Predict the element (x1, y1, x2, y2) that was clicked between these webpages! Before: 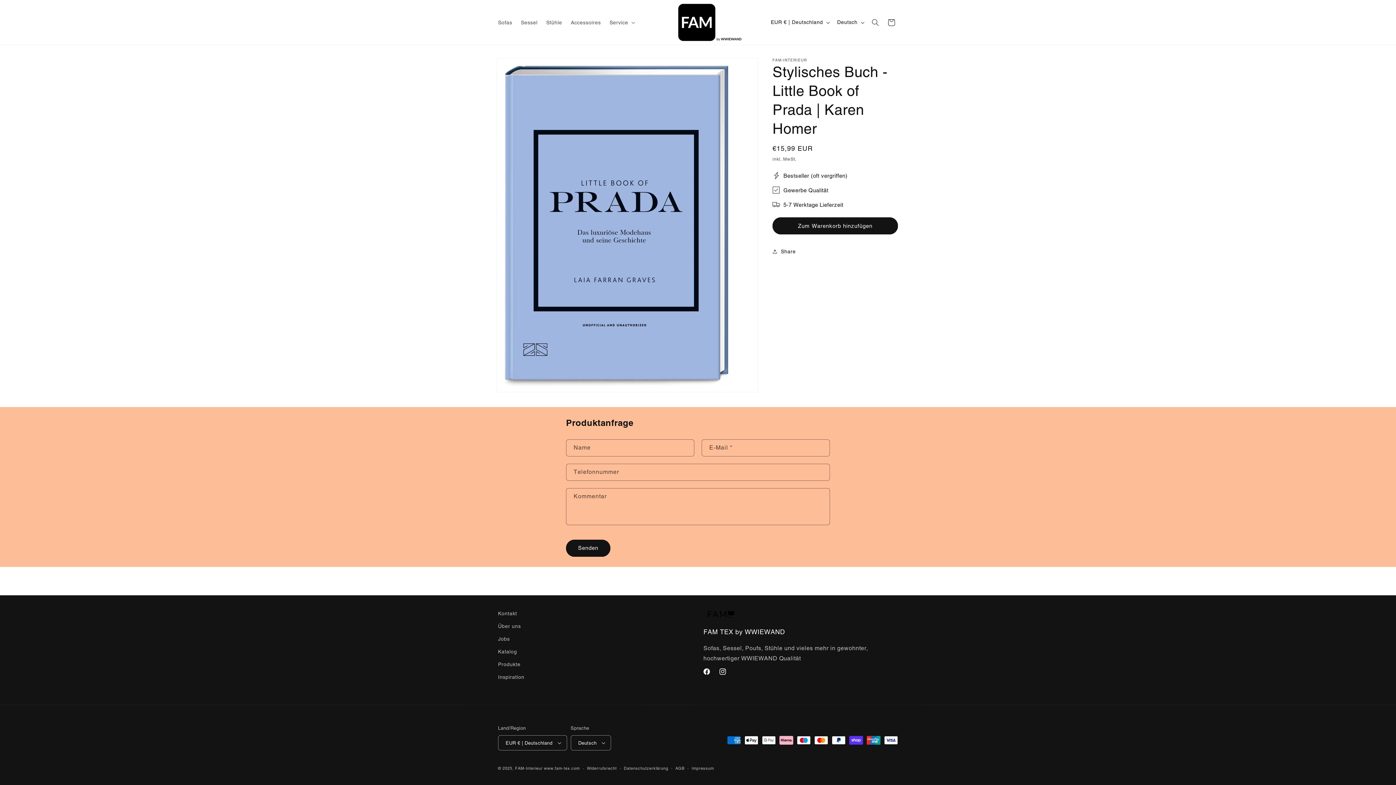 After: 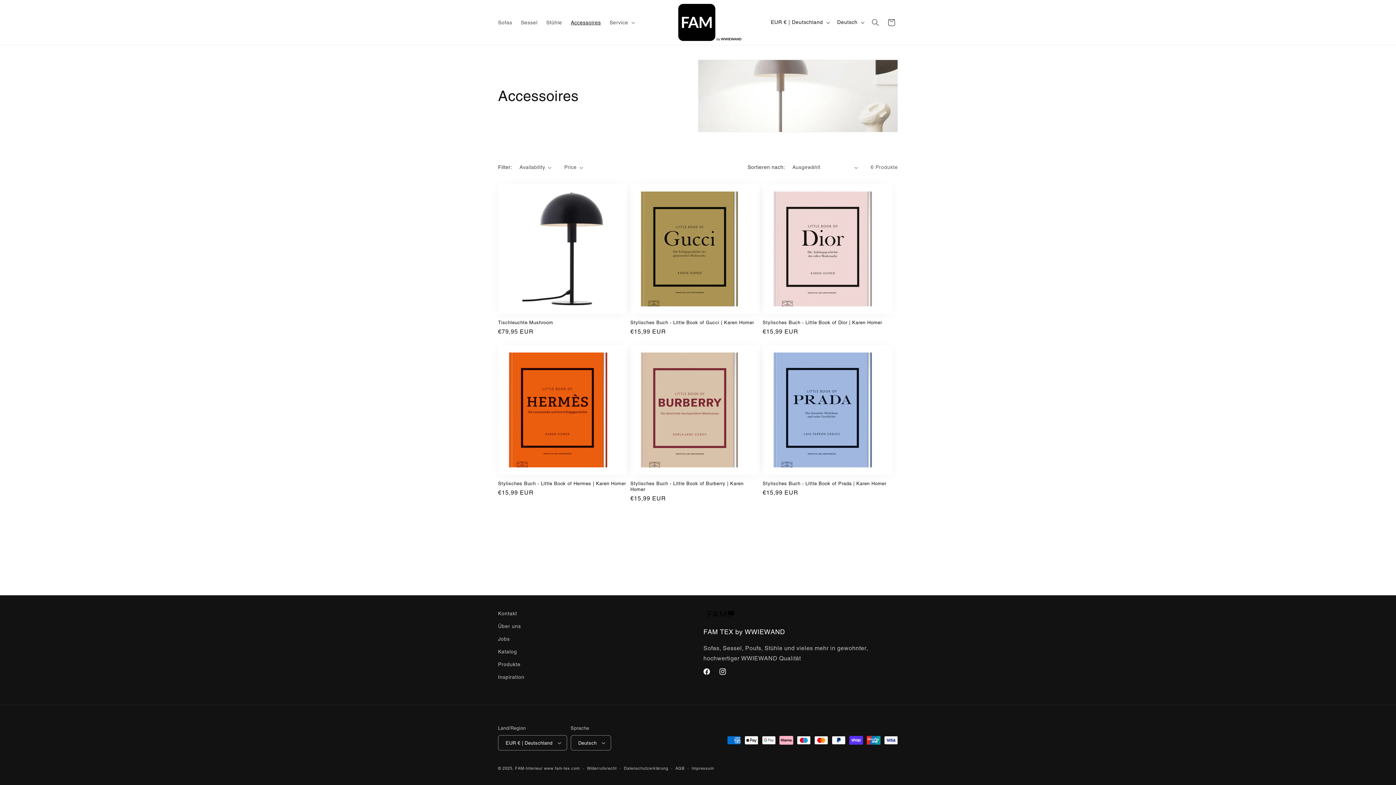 Action: label: Accessoires bbox: (566, 14, 605, 30)